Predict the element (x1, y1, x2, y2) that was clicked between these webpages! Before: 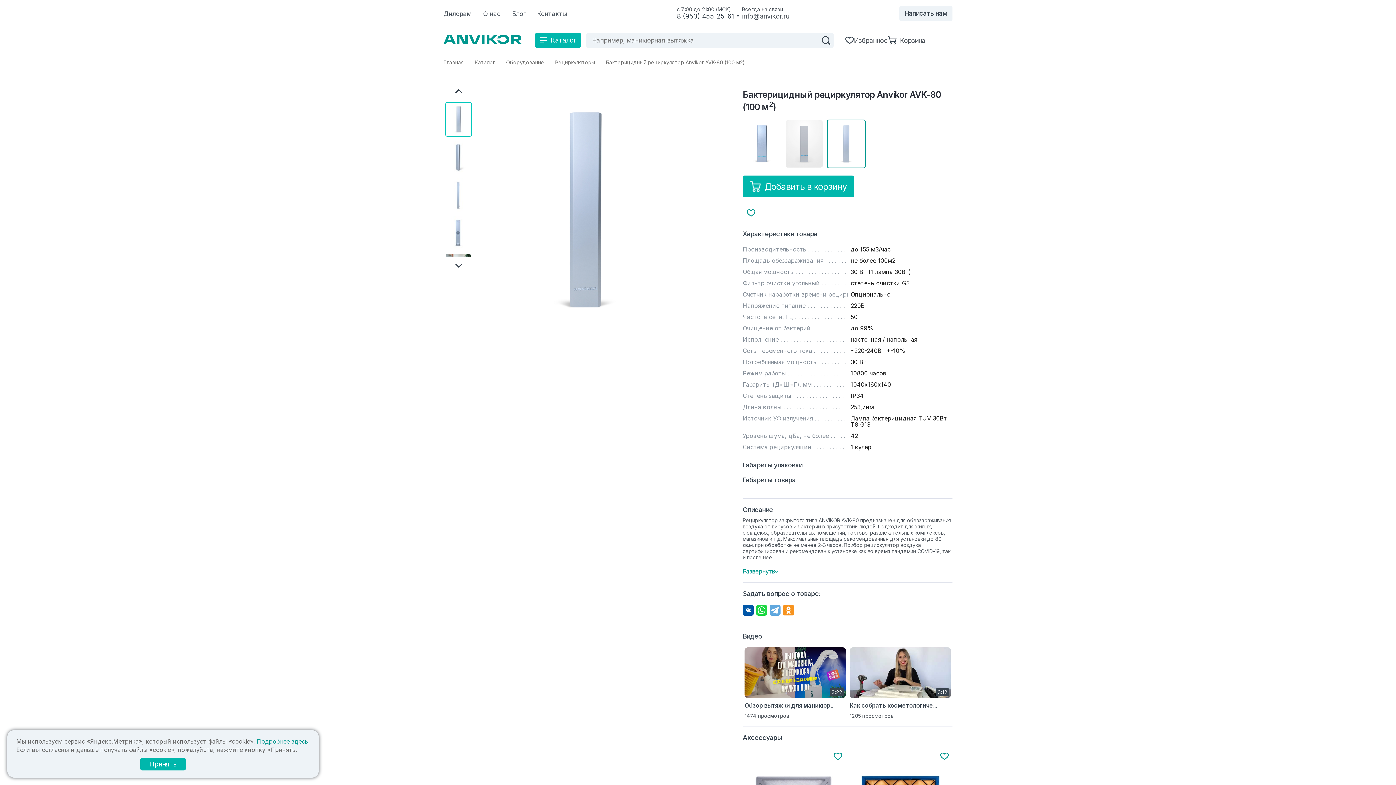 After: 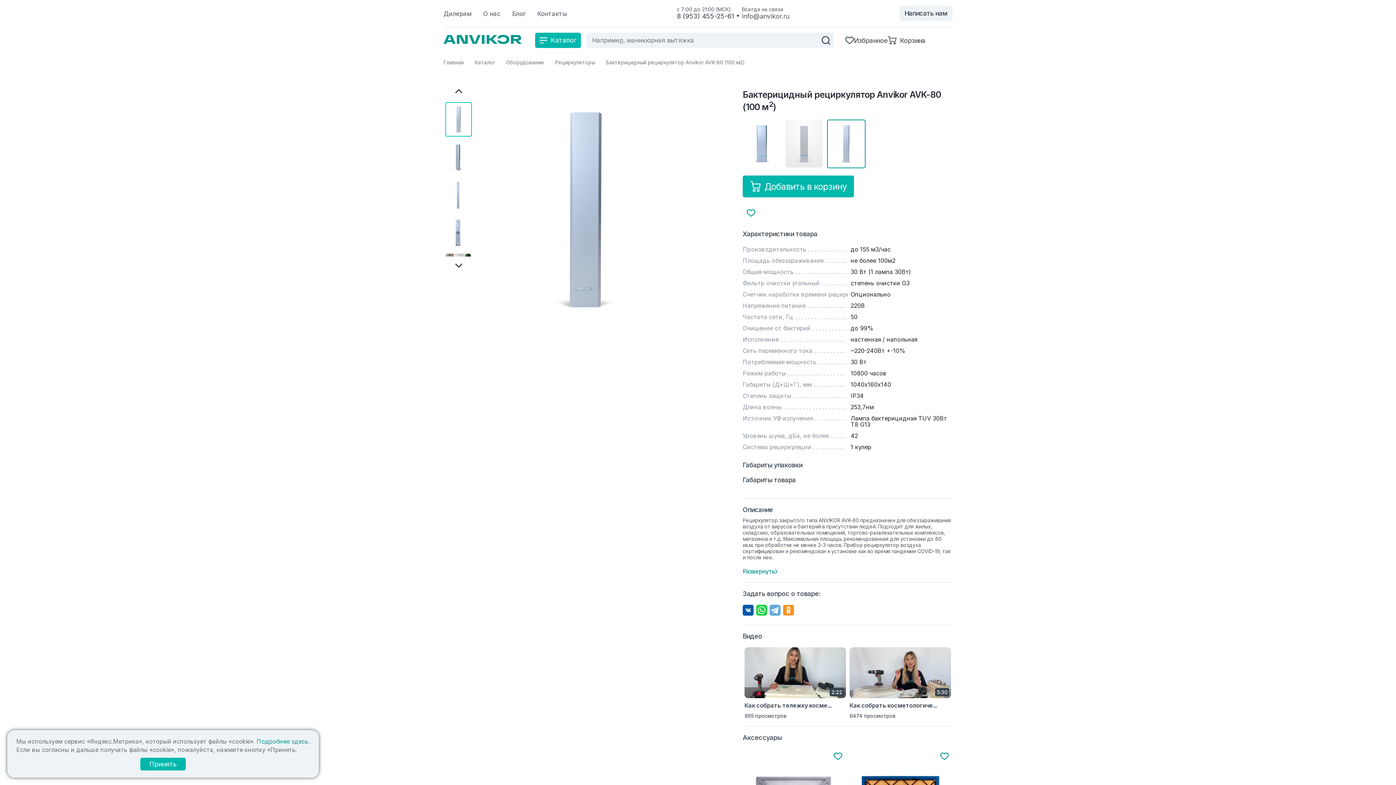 Action: bbox: (742, 568, 952, 575) label: Развернуть